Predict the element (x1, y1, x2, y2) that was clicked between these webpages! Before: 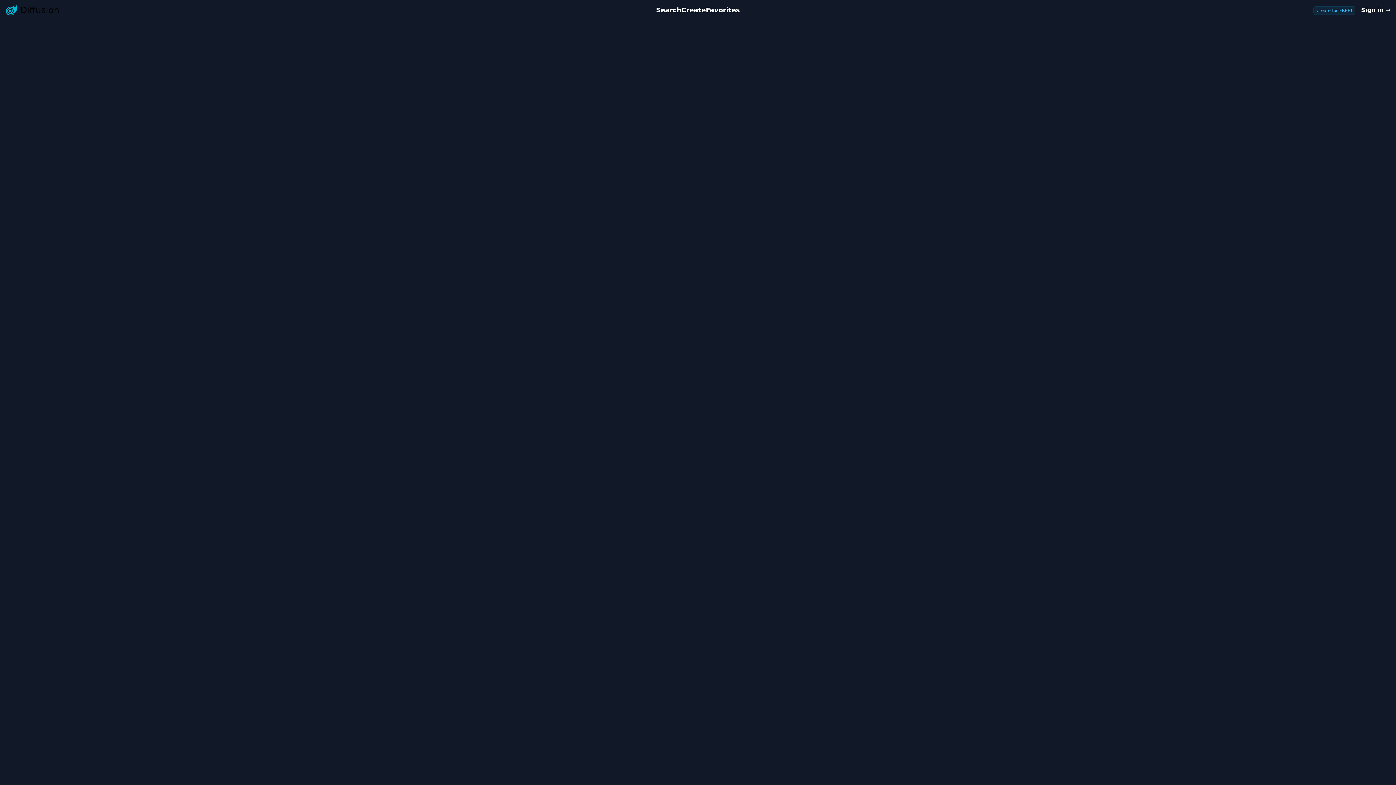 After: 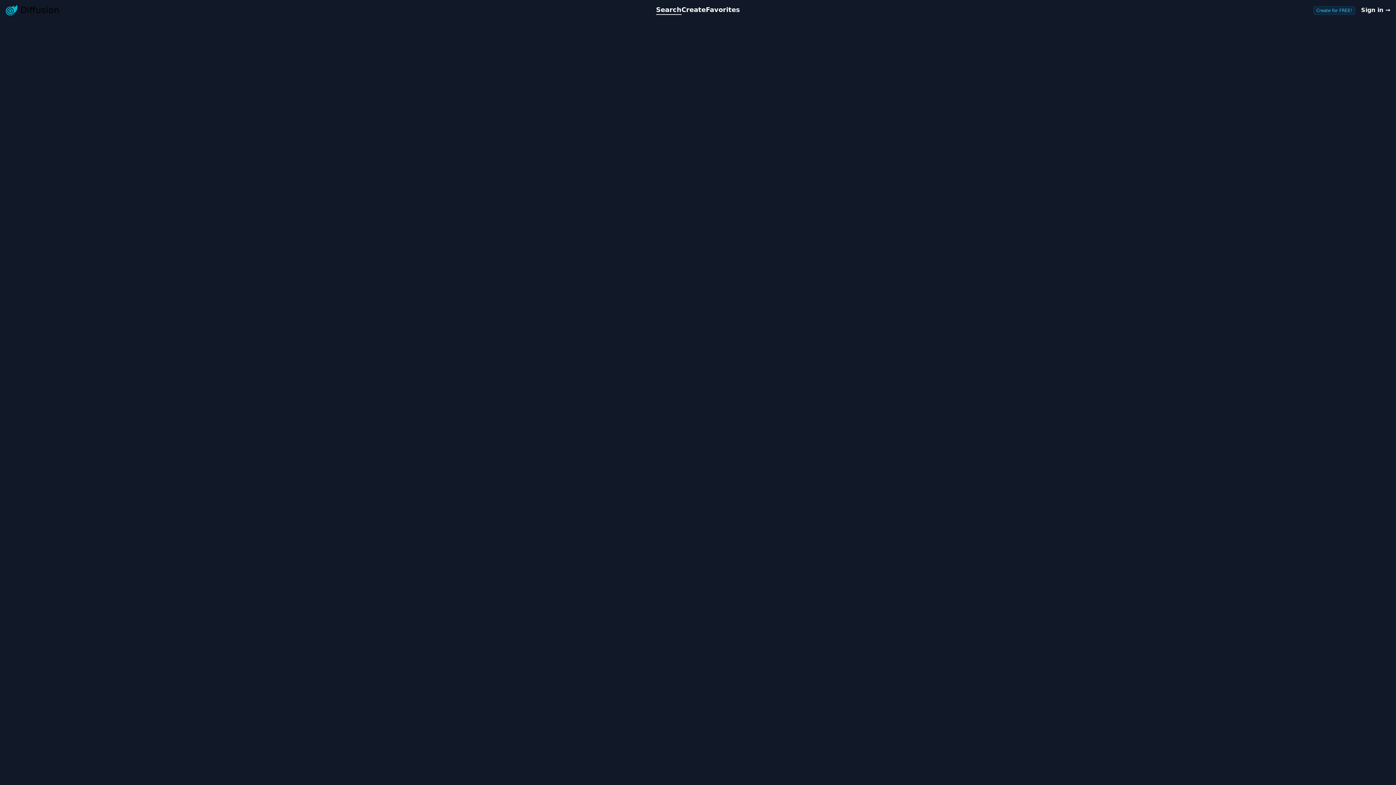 Action: label: Diffusion bbox: (5, 0, 59, 20)